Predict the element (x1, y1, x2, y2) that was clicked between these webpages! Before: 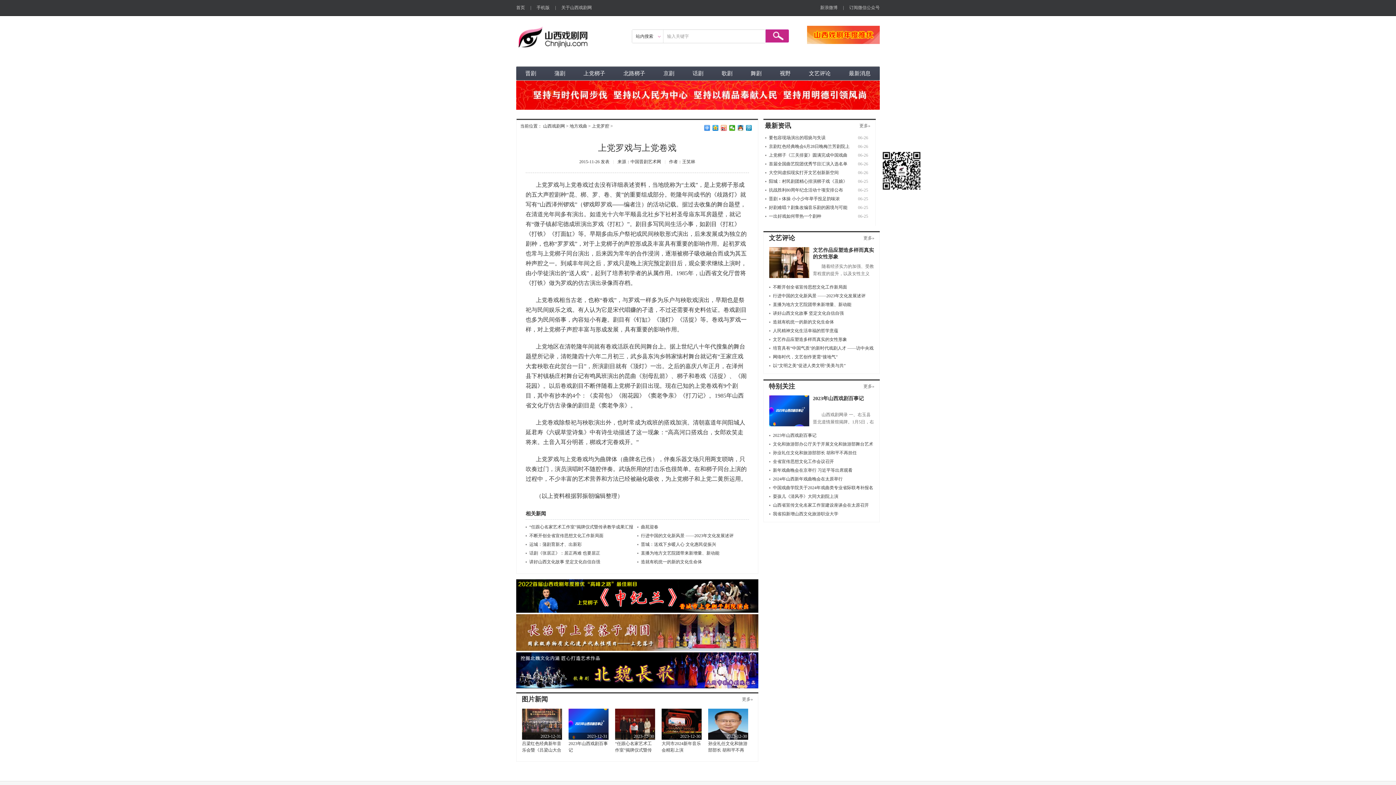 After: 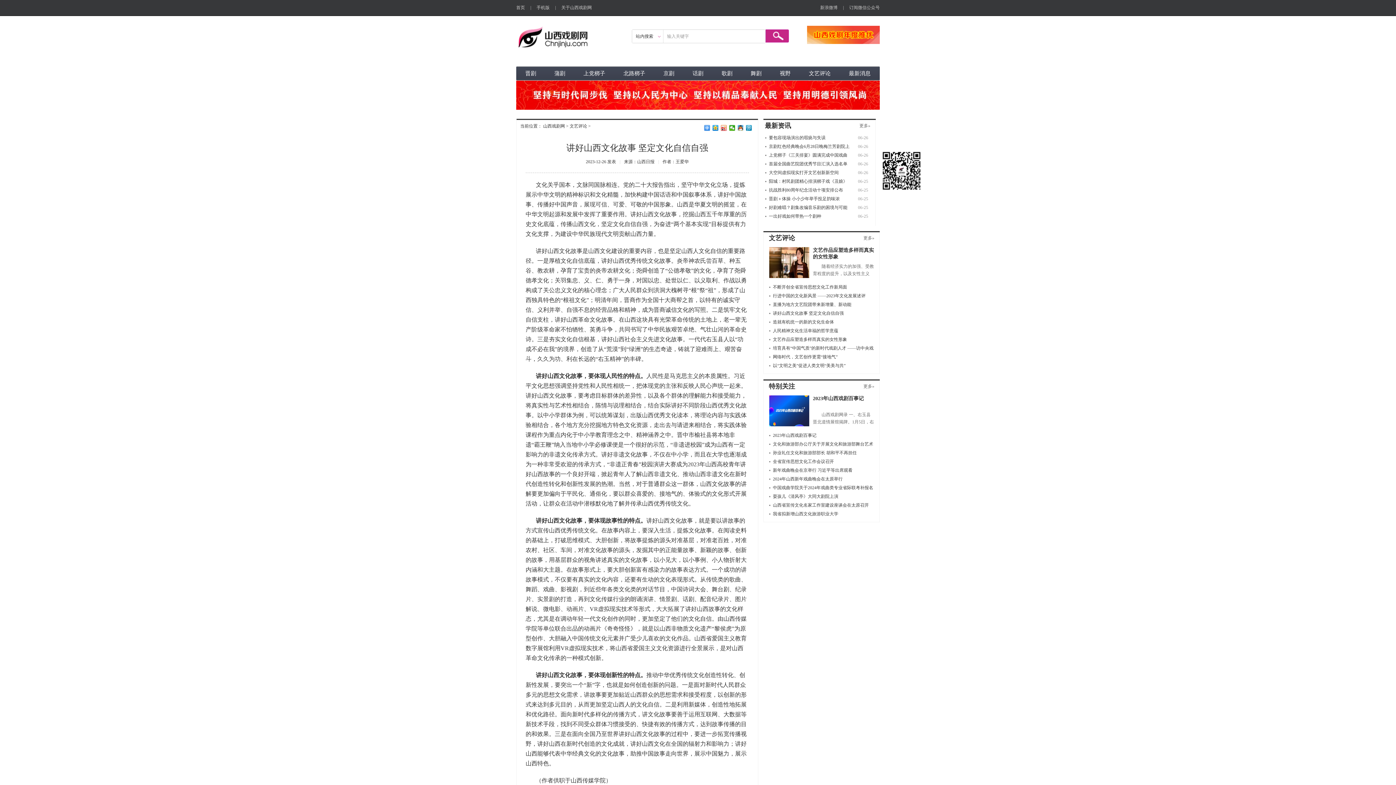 Action: label: 讲好山西文化故事 坚定文化自信自强 bbox: (529, 559, 600, 564)